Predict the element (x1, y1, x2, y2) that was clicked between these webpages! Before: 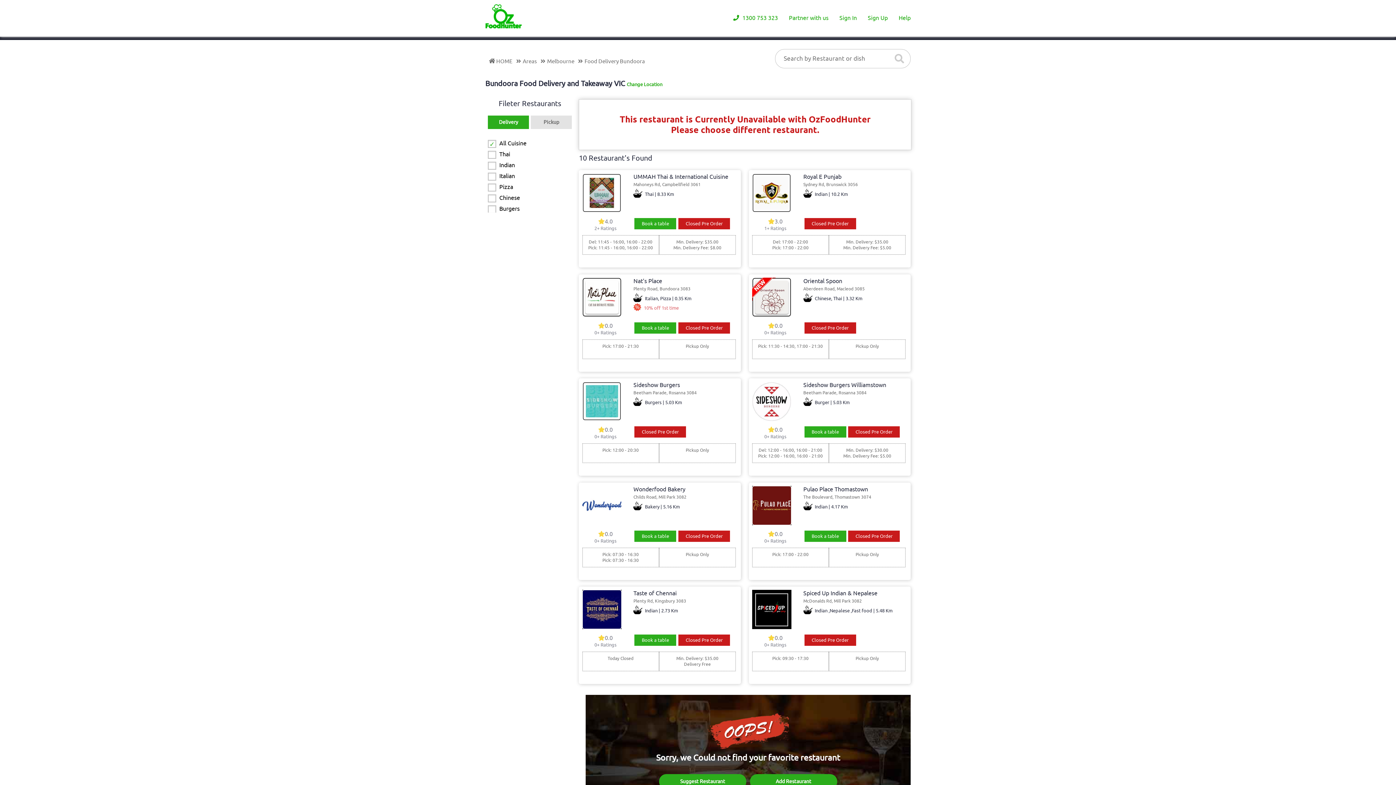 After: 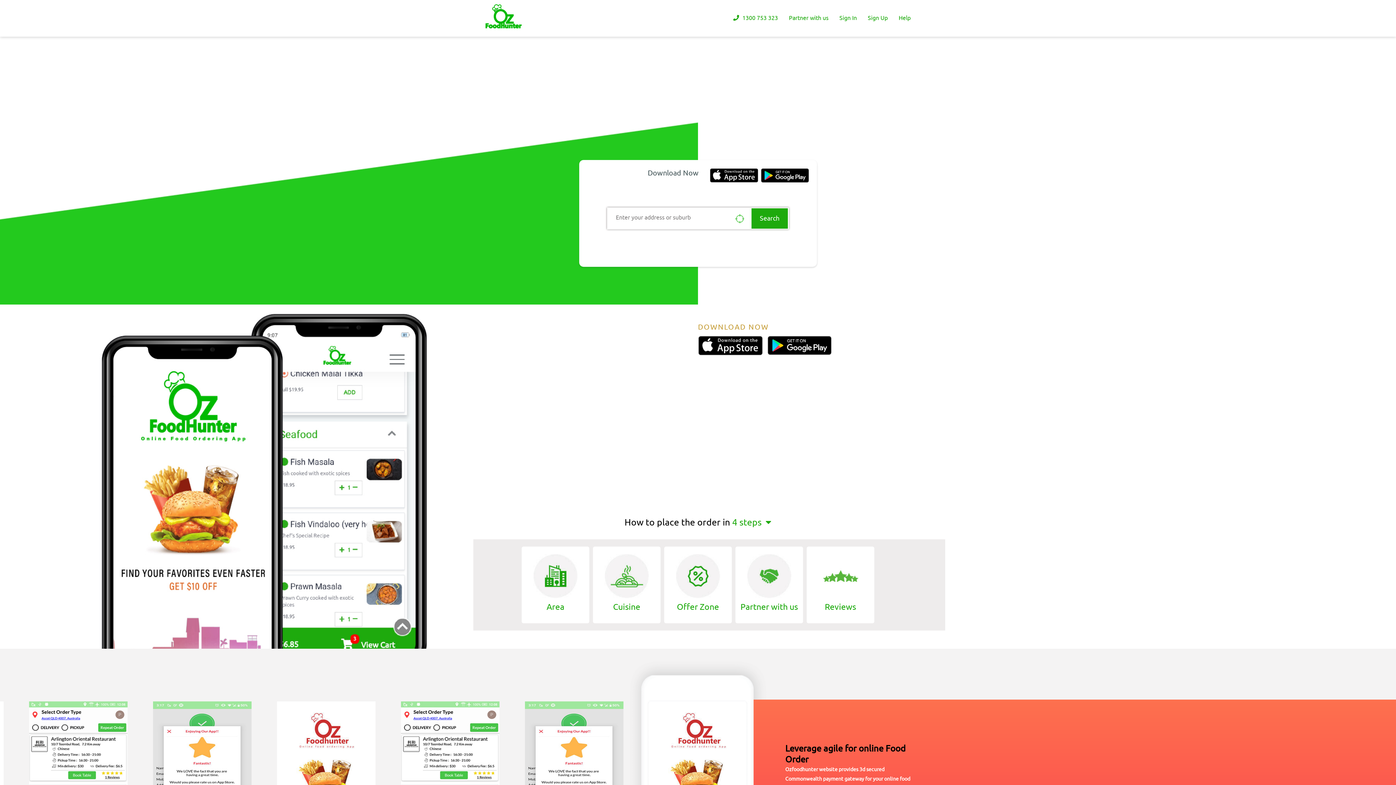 Action: bbox: (752, 426, 798, 440) label: 0.0

0+ Ratings